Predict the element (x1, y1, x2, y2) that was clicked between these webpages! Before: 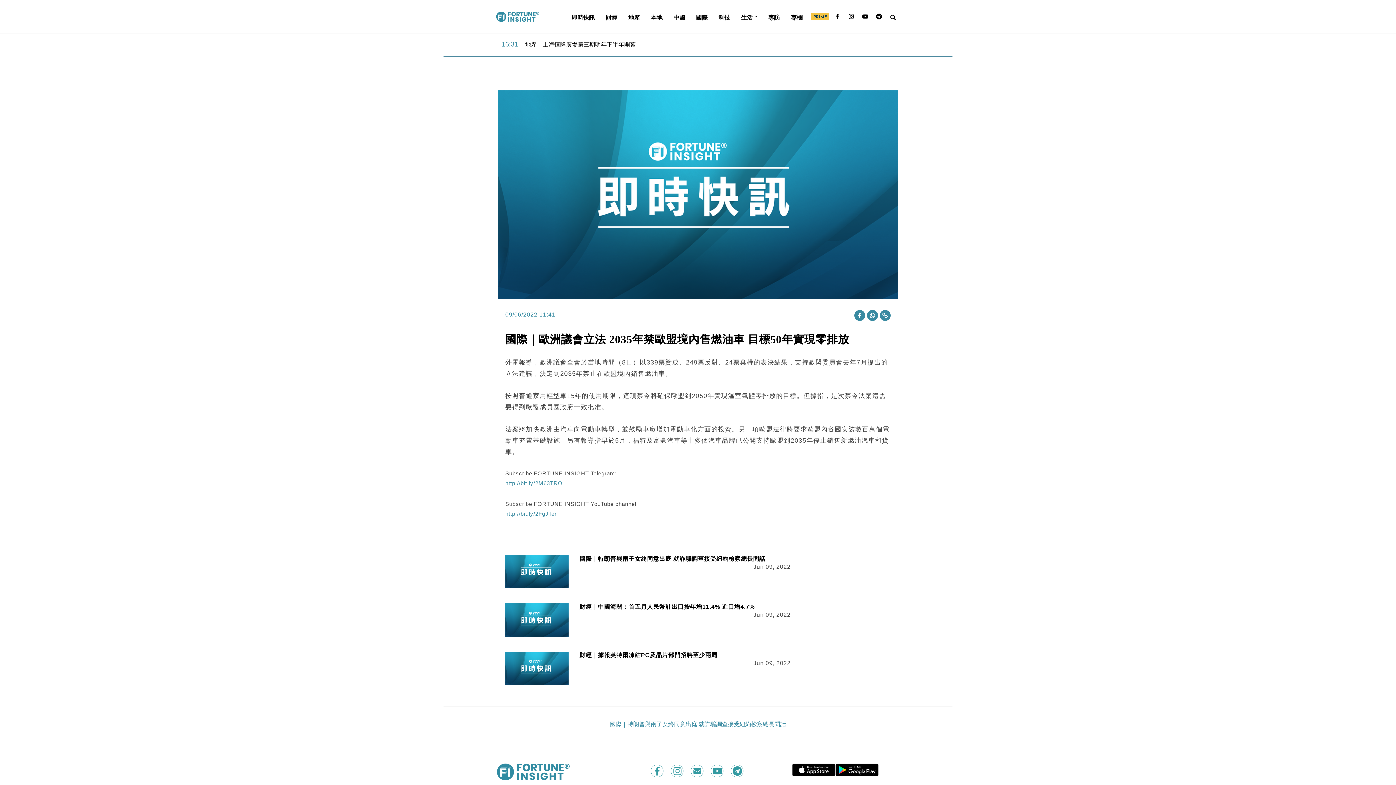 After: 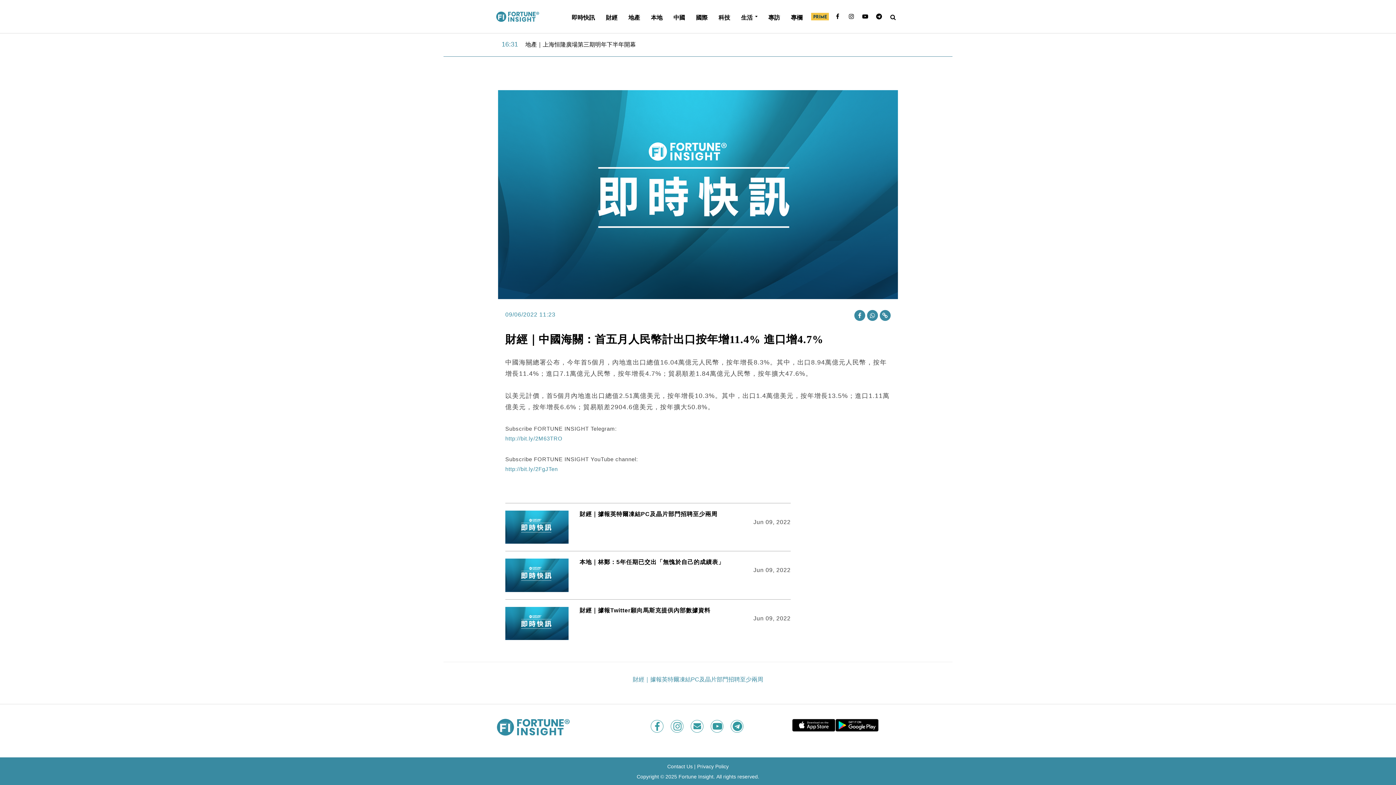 Action: bbox: (505, 616, 568, 623)